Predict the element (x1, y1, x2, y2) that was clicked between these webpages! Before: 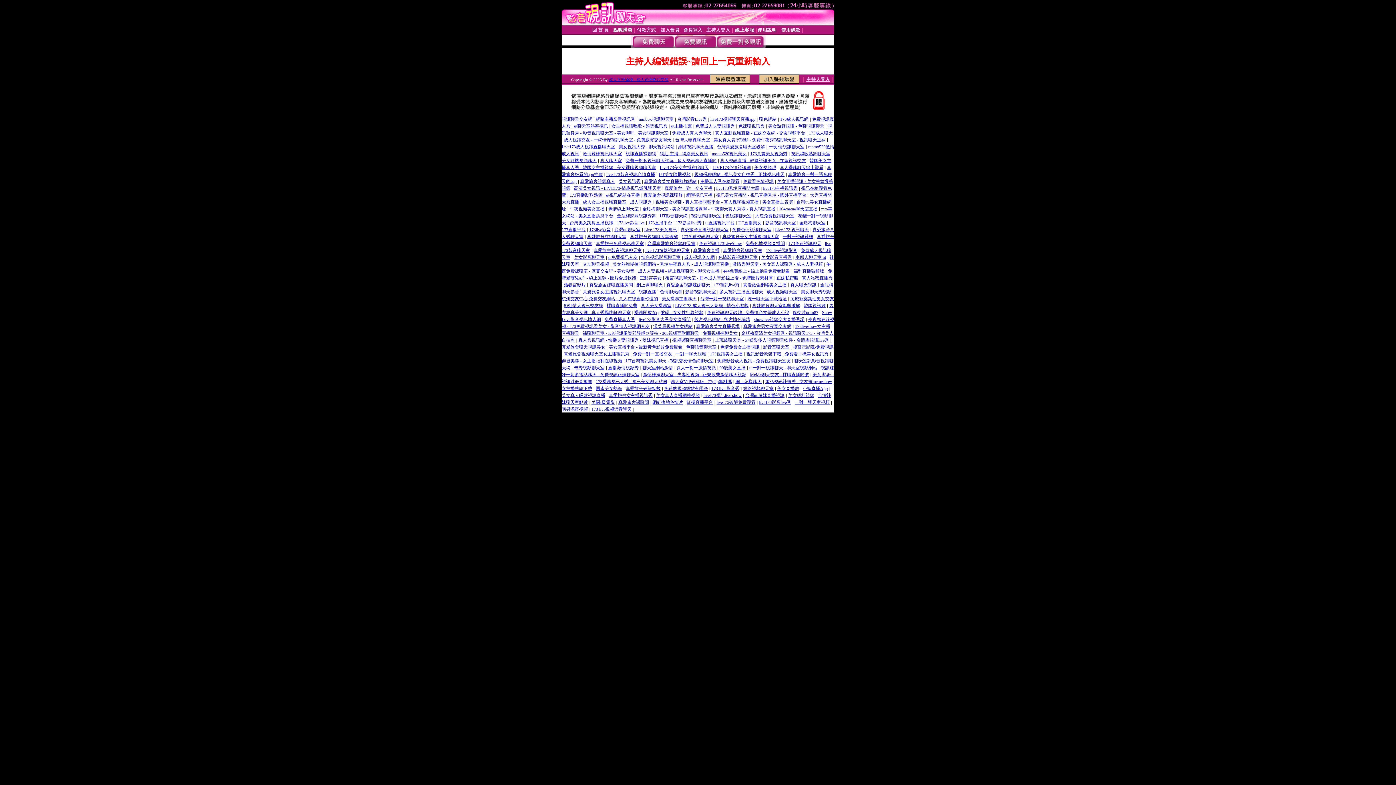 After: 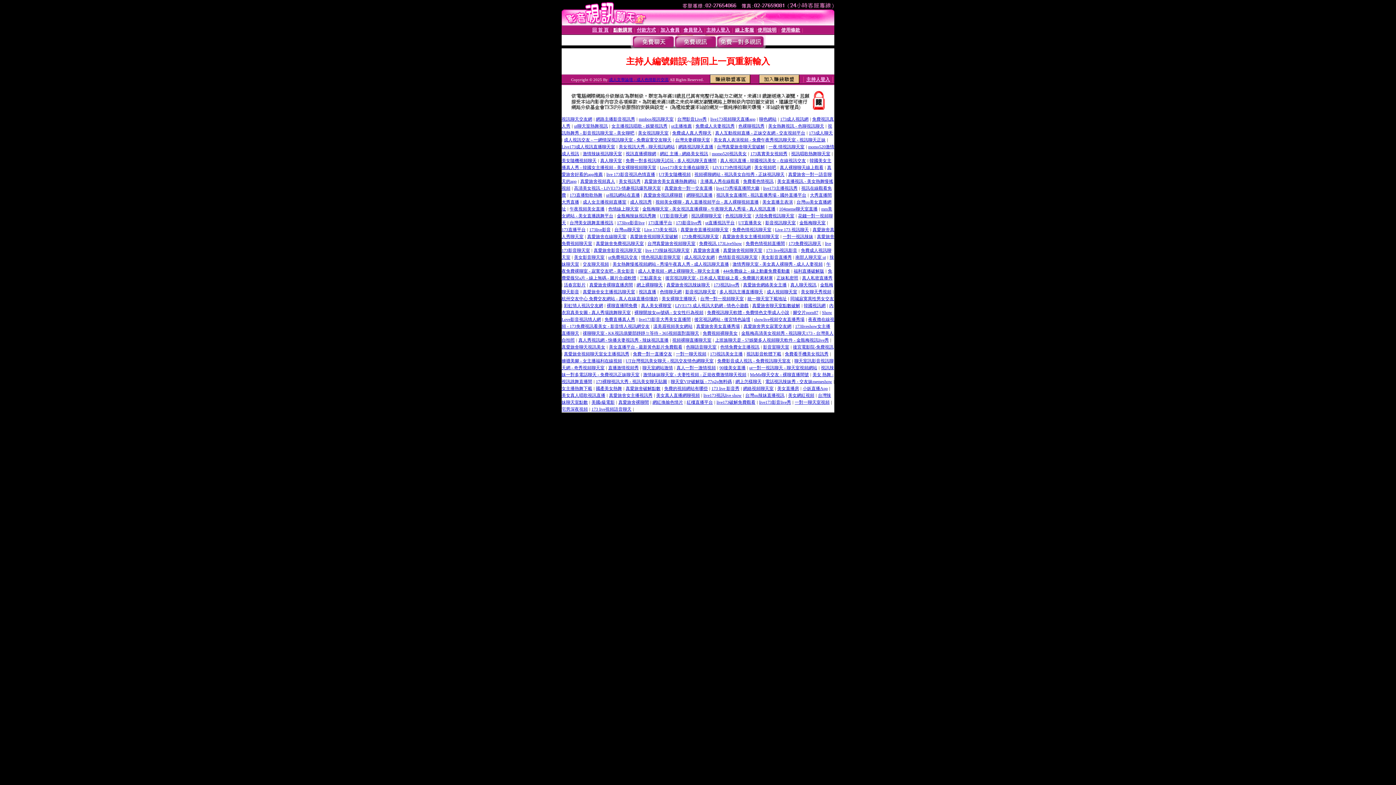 Action: bbox: (641, 253, 680, 260) label: 情色視訊影音聊天室